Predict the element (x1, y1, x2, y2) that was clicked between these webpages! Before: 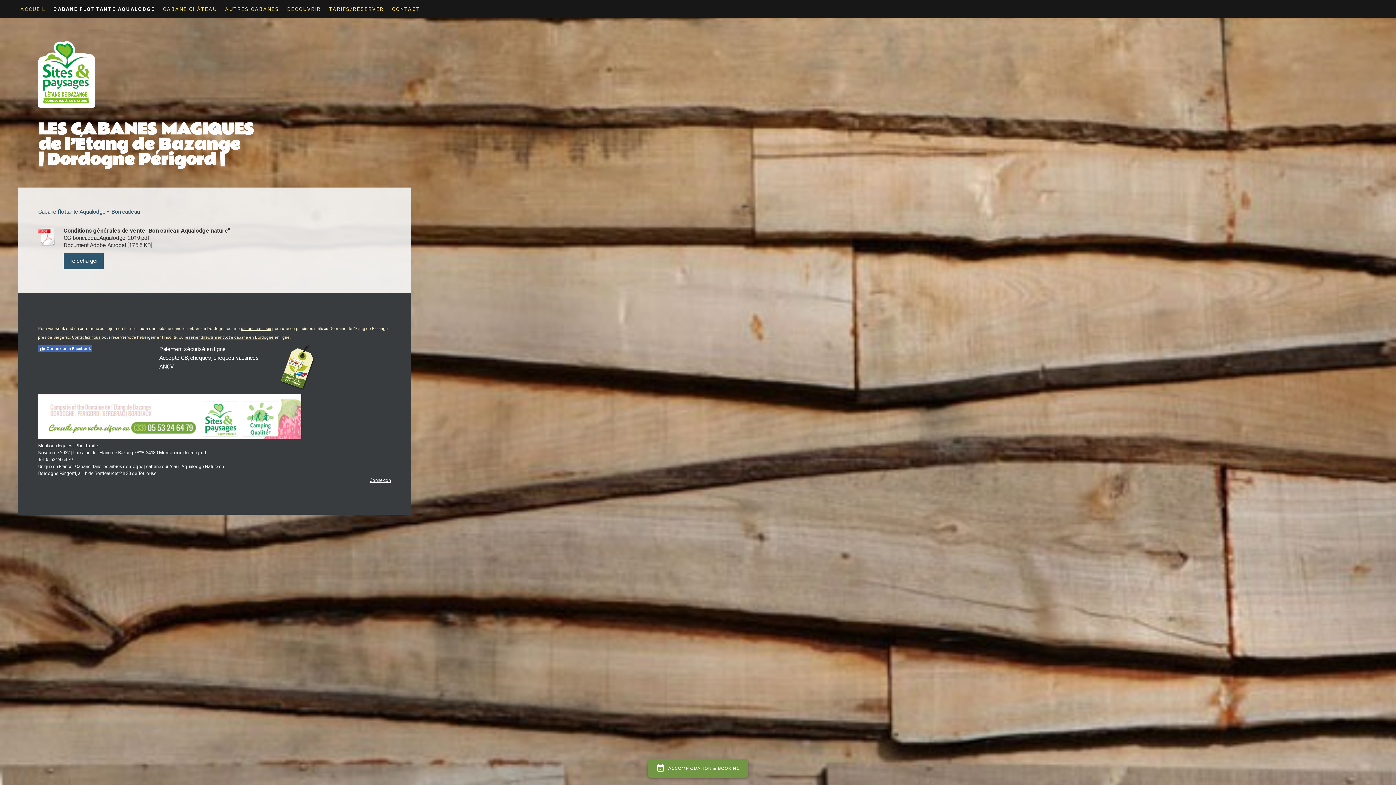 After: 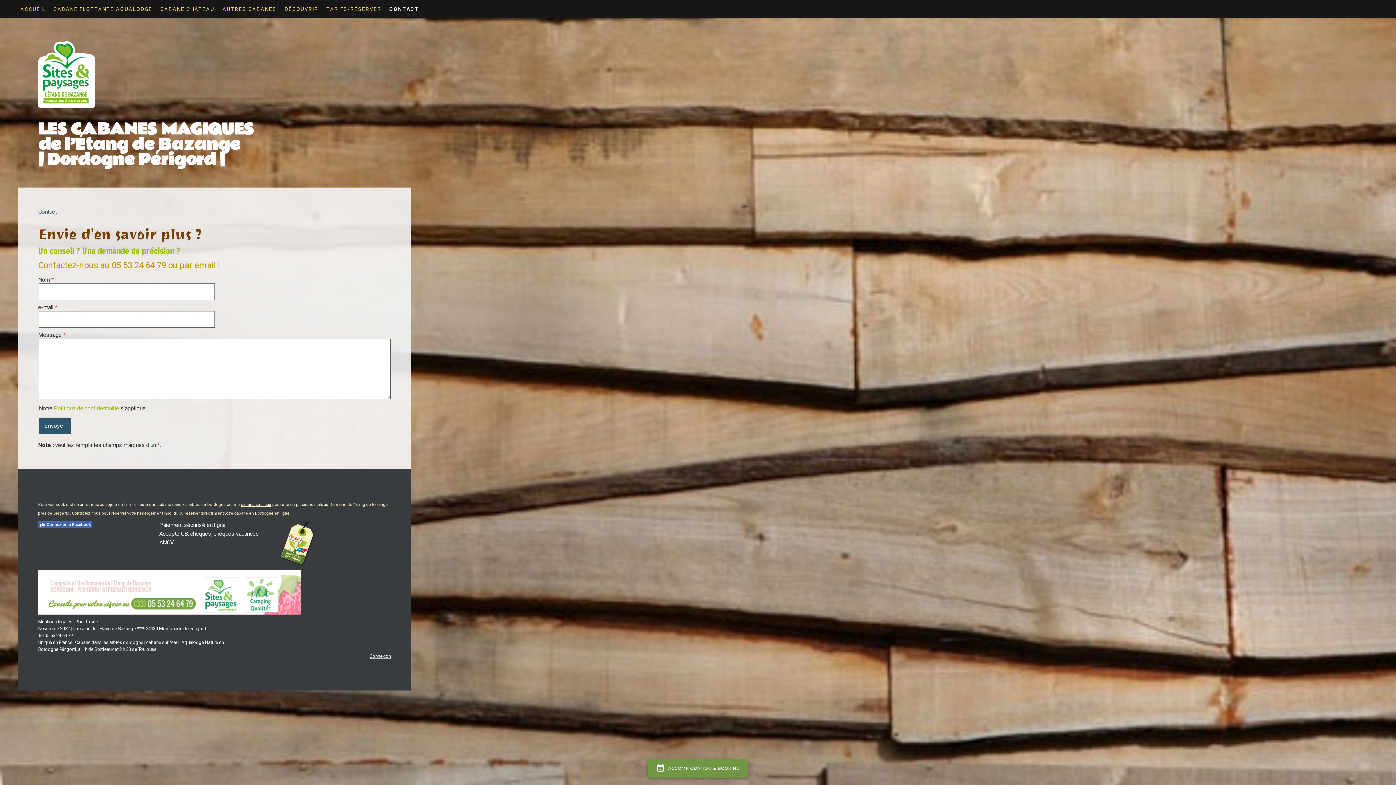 Action: label: Contactez nous bbox: (72, 335, 100, 339)